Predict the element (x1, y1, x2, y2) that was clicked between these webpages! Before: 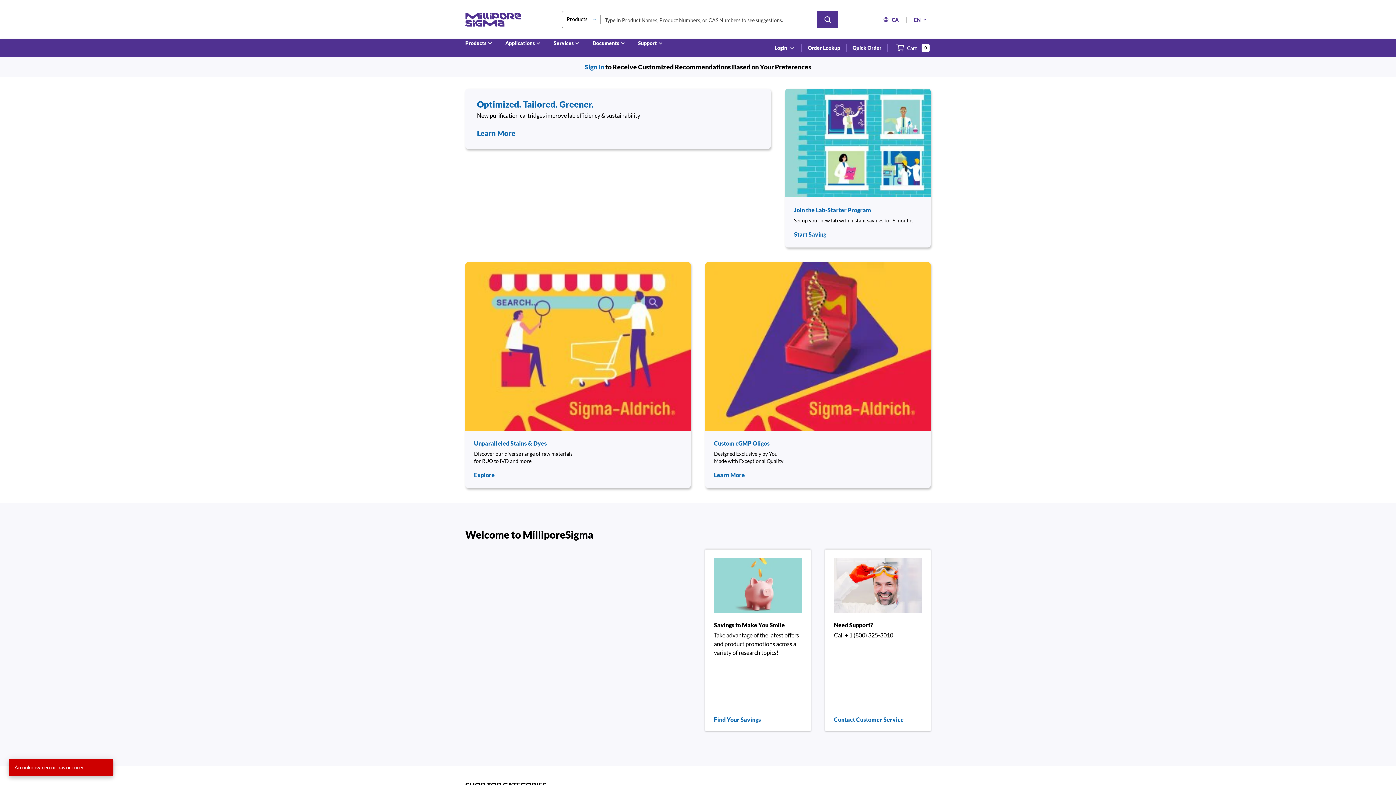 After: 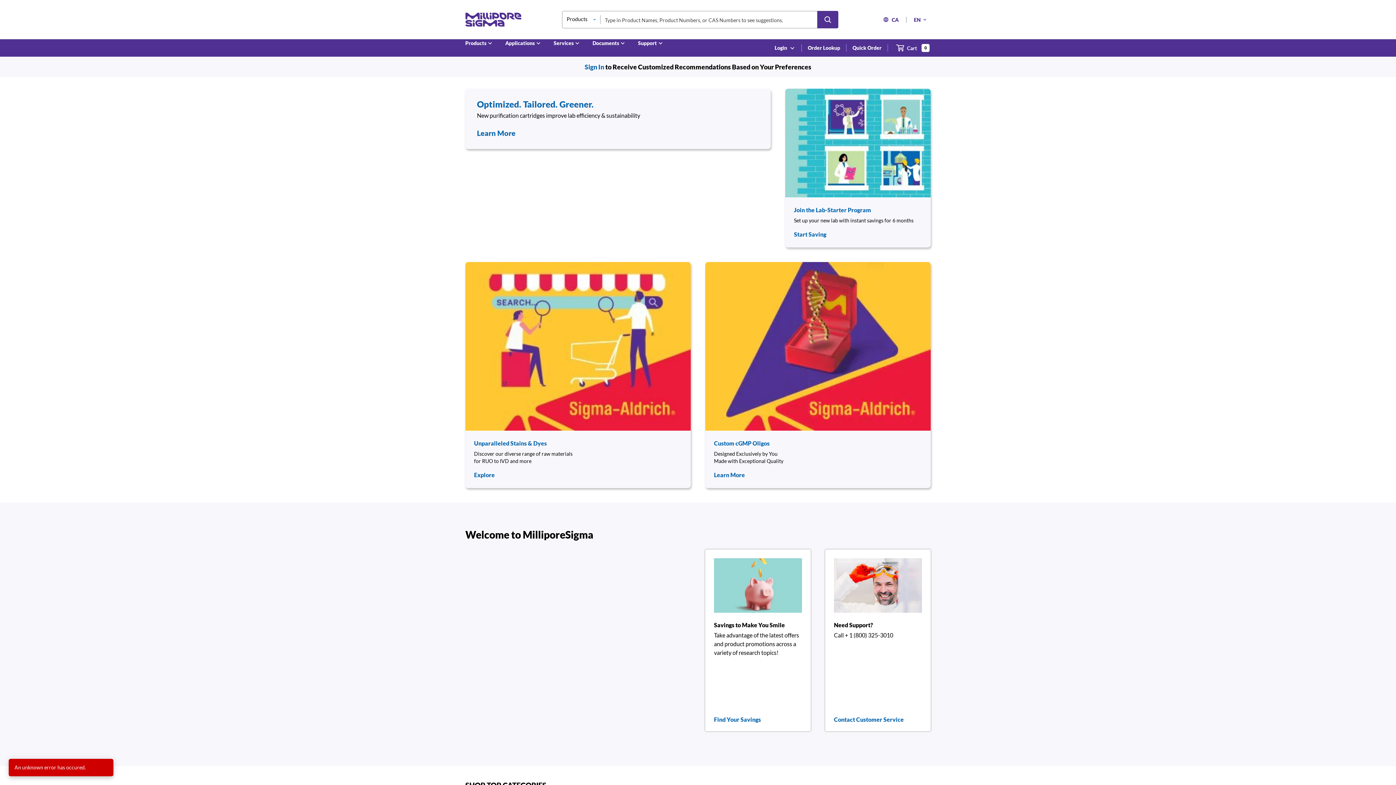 Action: bbox: (879, 16, 906, 22) label: CA